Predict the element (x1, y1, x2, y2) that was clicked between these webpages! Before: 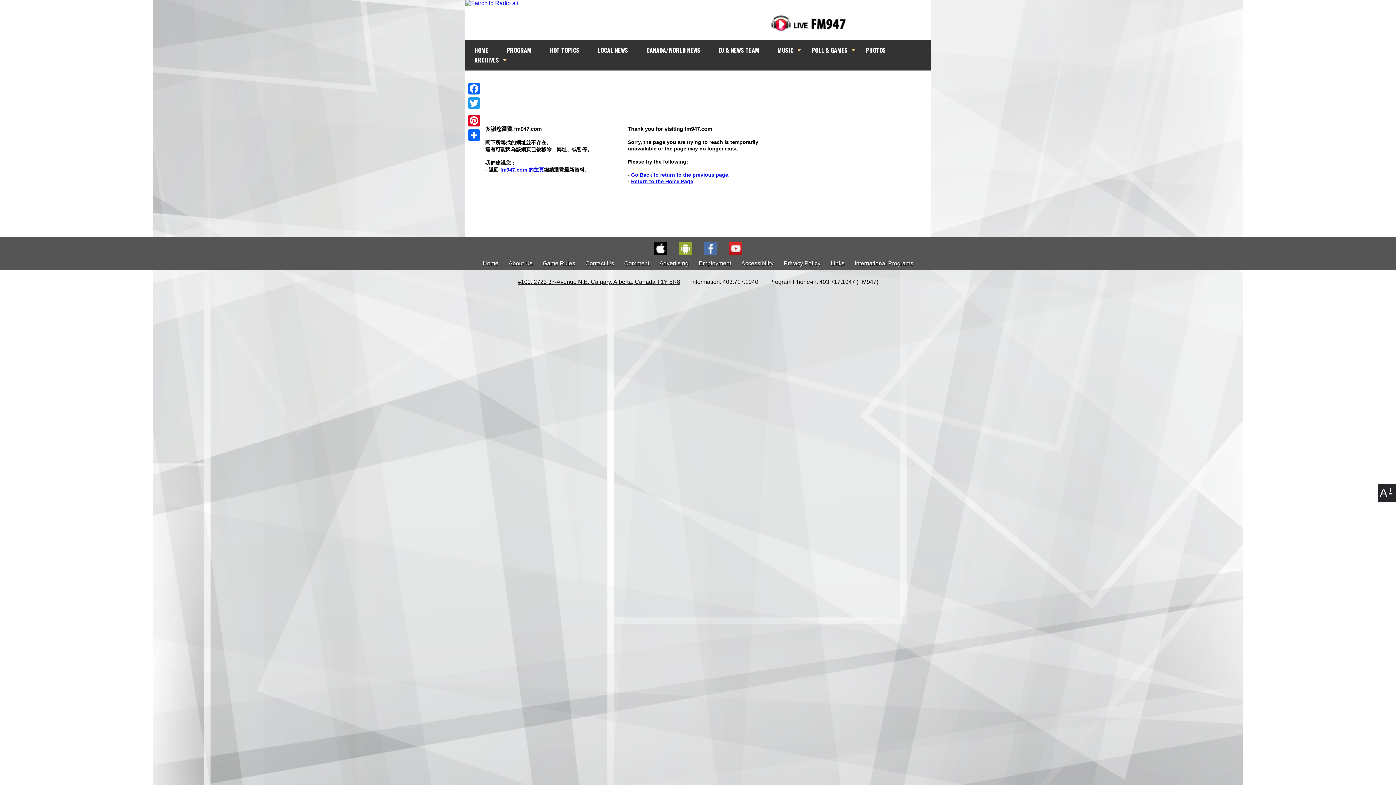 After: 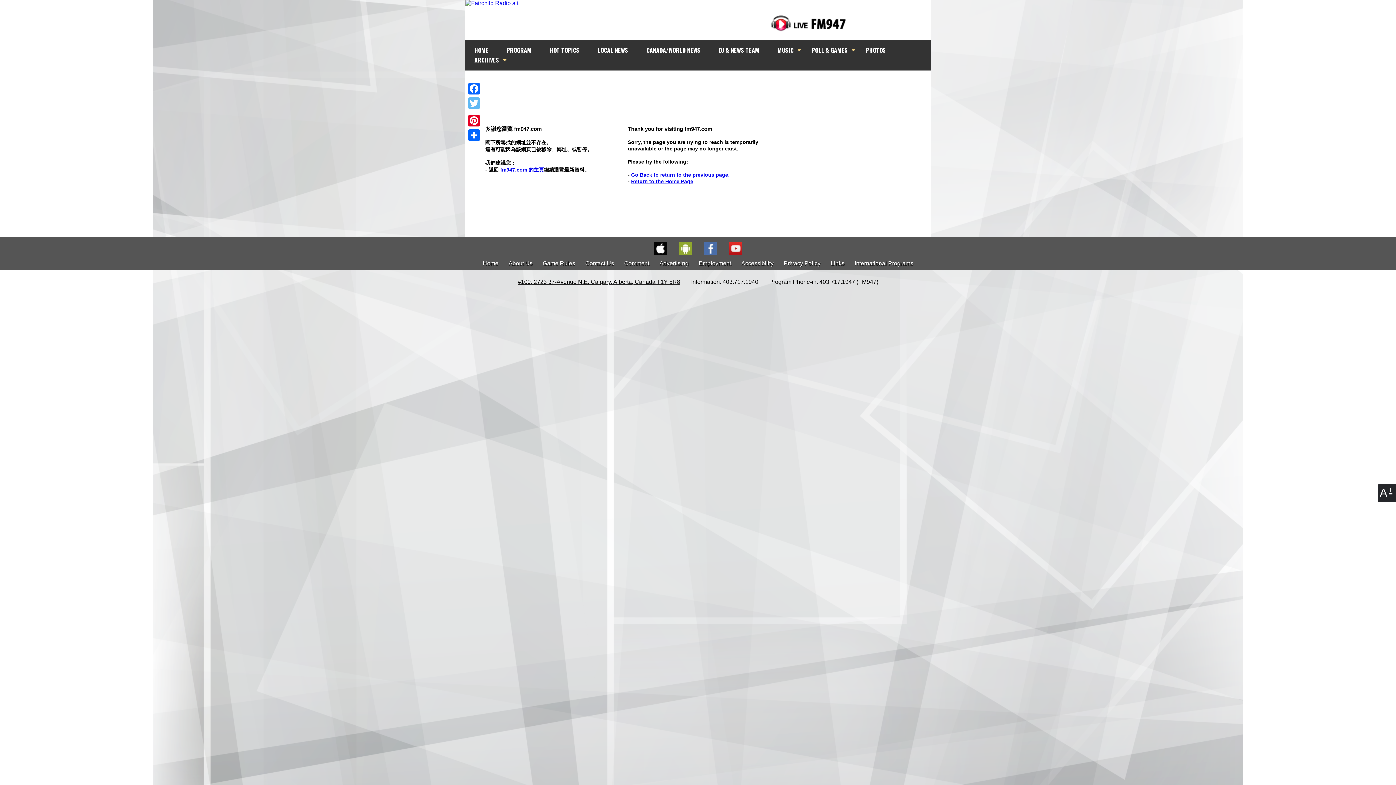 Action: bbox: (466, 96, 481, 110) label: Twitter